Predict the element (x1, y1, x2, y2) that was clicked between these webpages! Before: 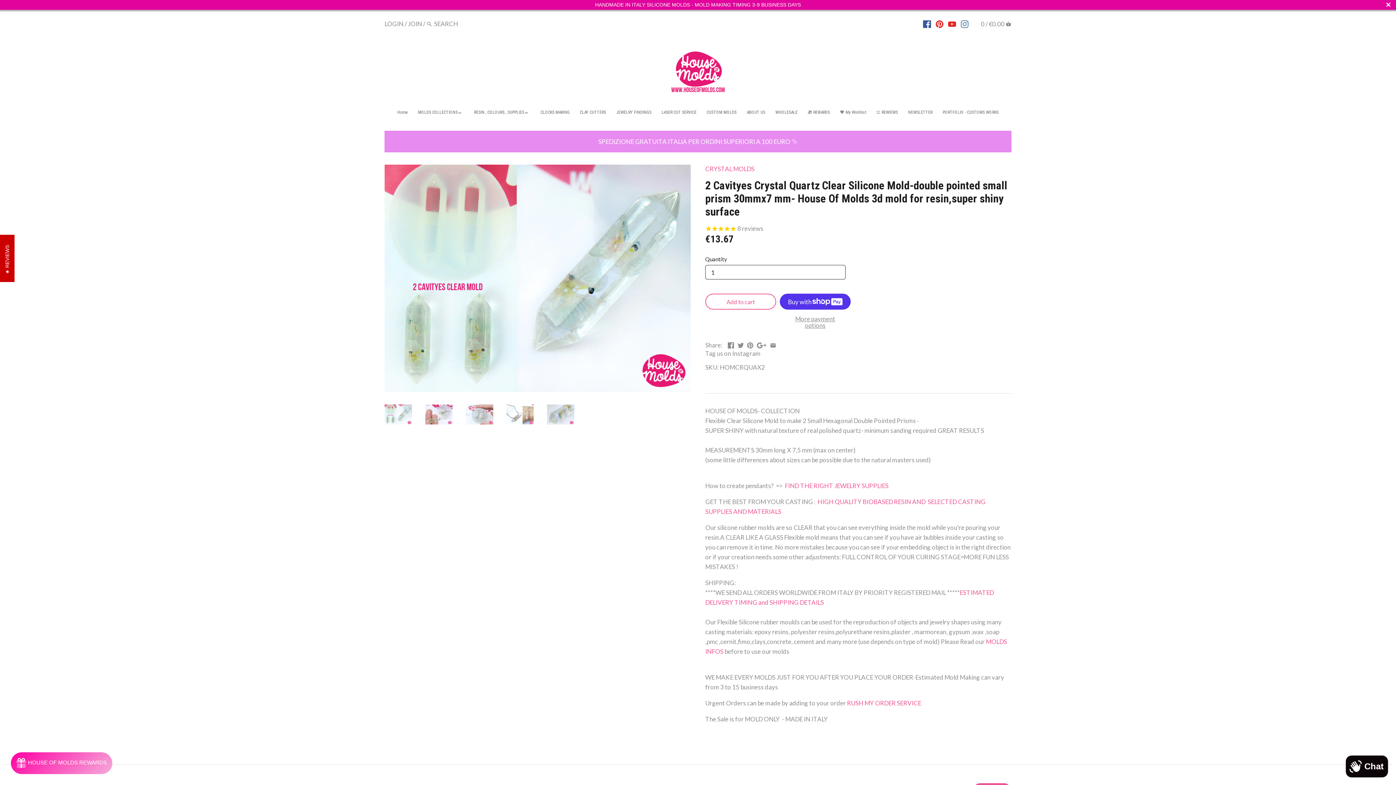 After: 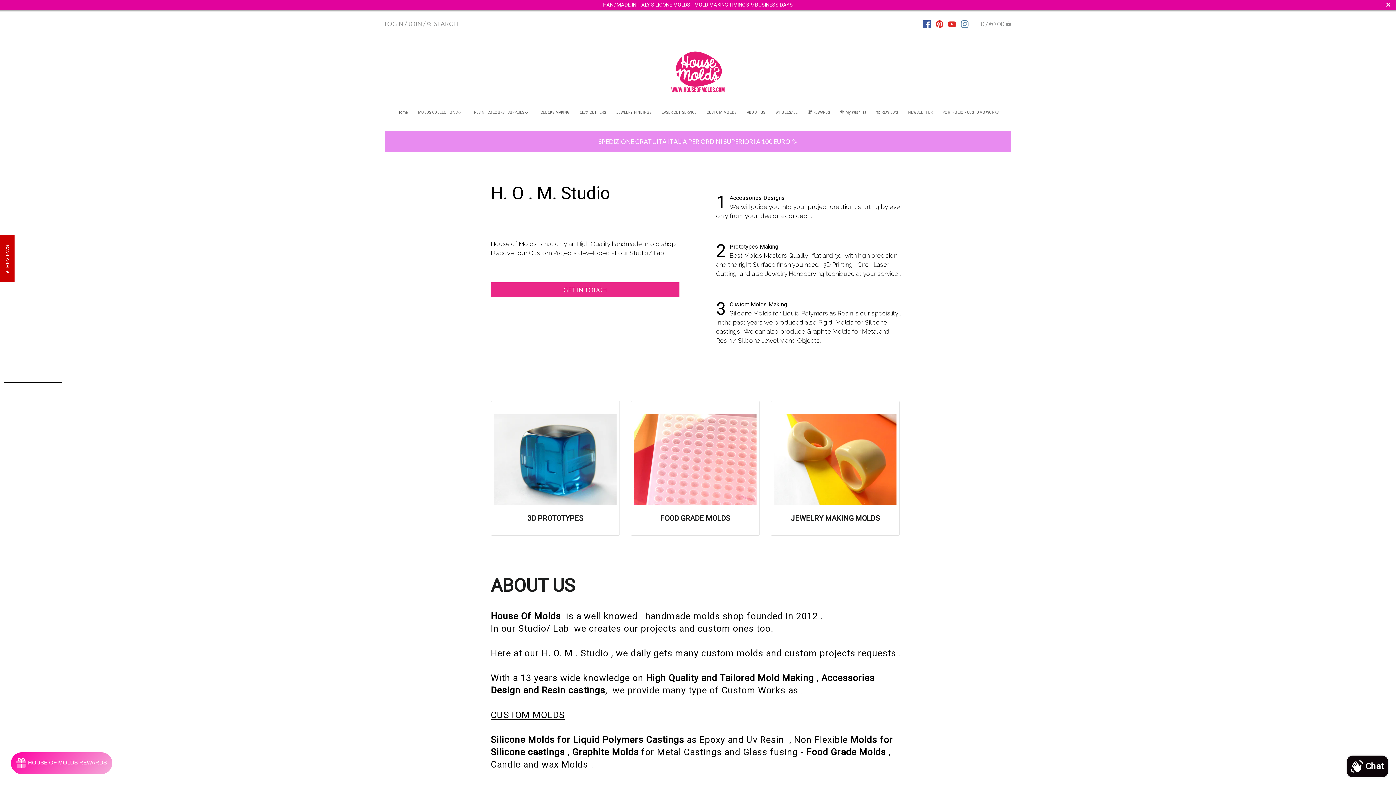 Action: label: PORTFOLIO - CUSTOMS WORKS bbox: (938, 107, 1003, 118)